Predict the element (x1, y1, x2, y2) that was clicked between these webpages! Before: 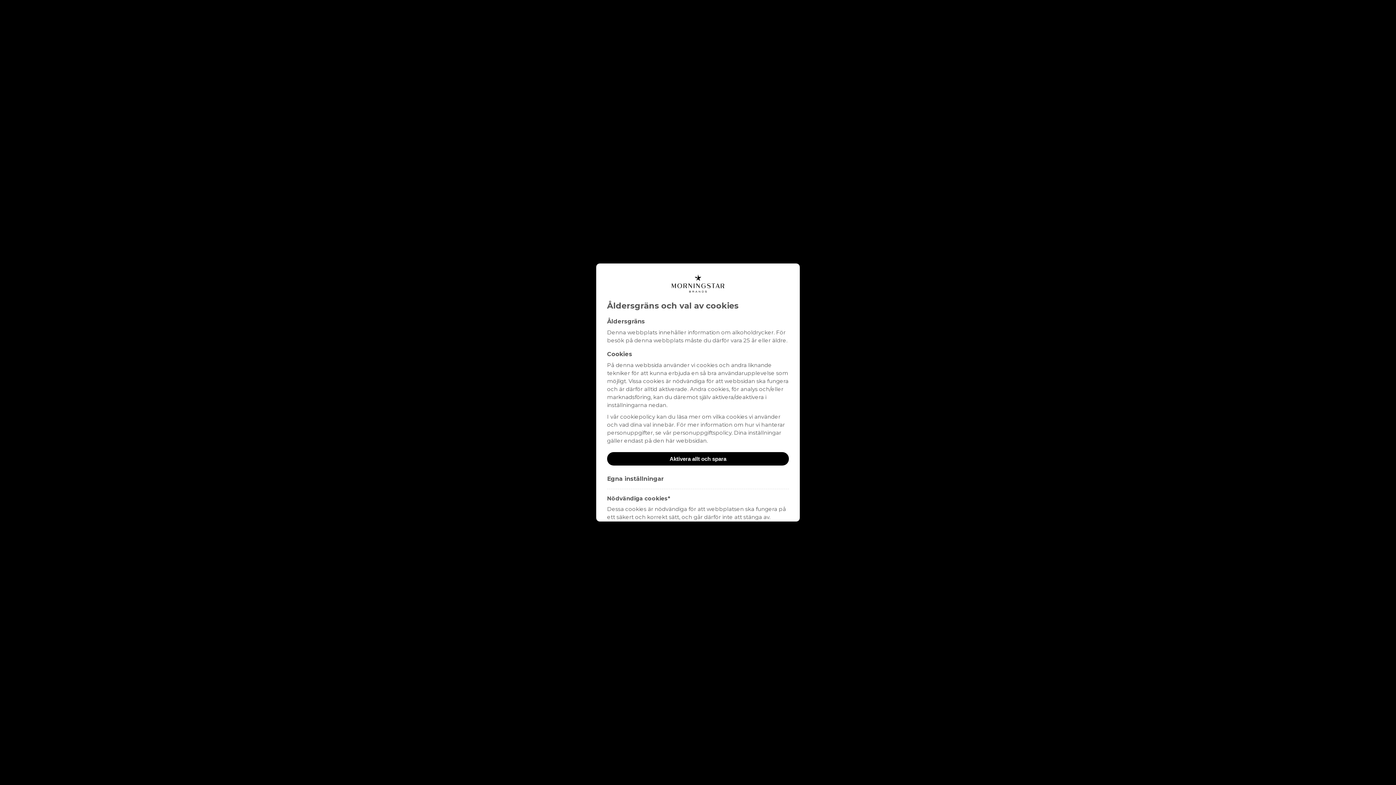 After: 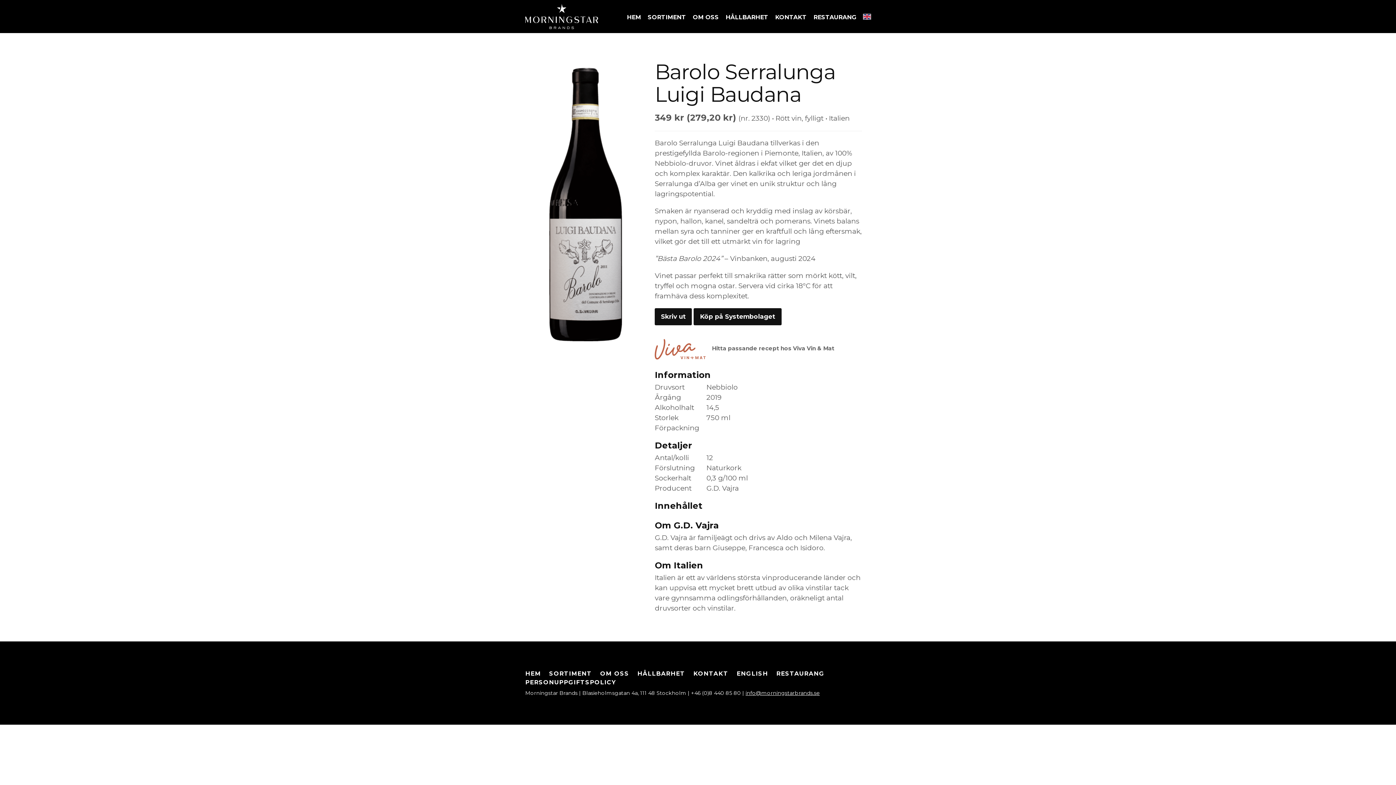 Action: label: Aktivera allt och spara bbox: (607, 452, 789, 465)